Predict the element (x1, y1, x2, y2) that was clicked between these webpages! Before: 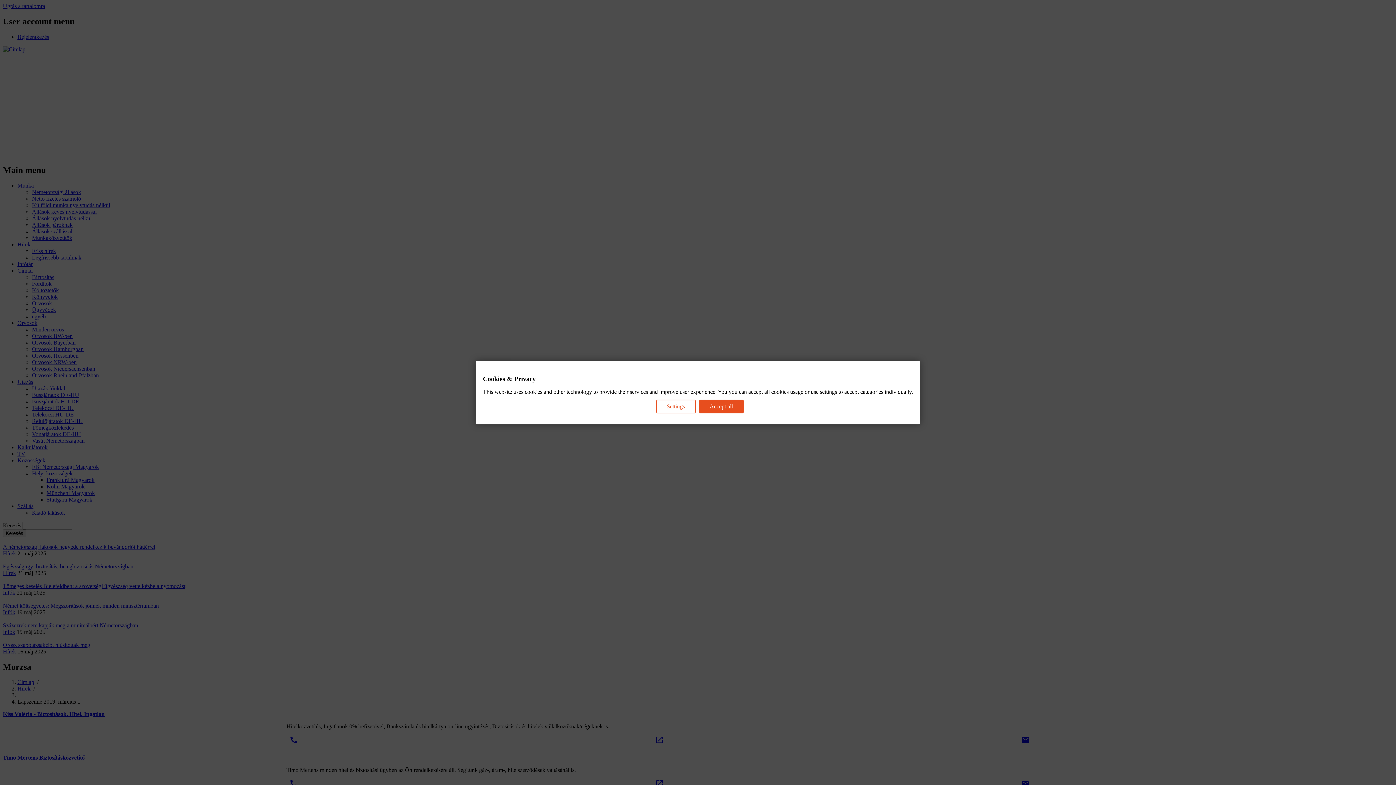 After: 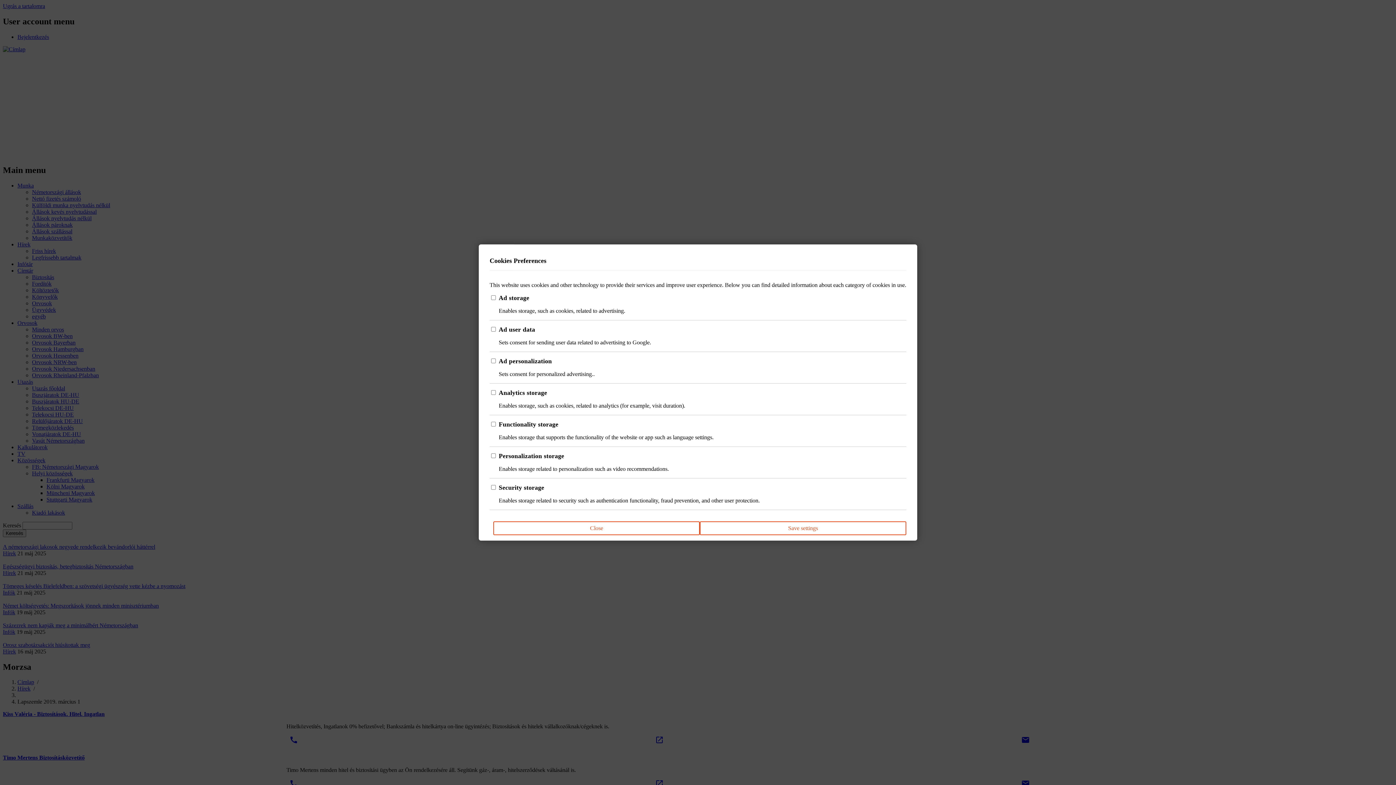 Action: bbox: (656, 399, 695, 413) label: Settings